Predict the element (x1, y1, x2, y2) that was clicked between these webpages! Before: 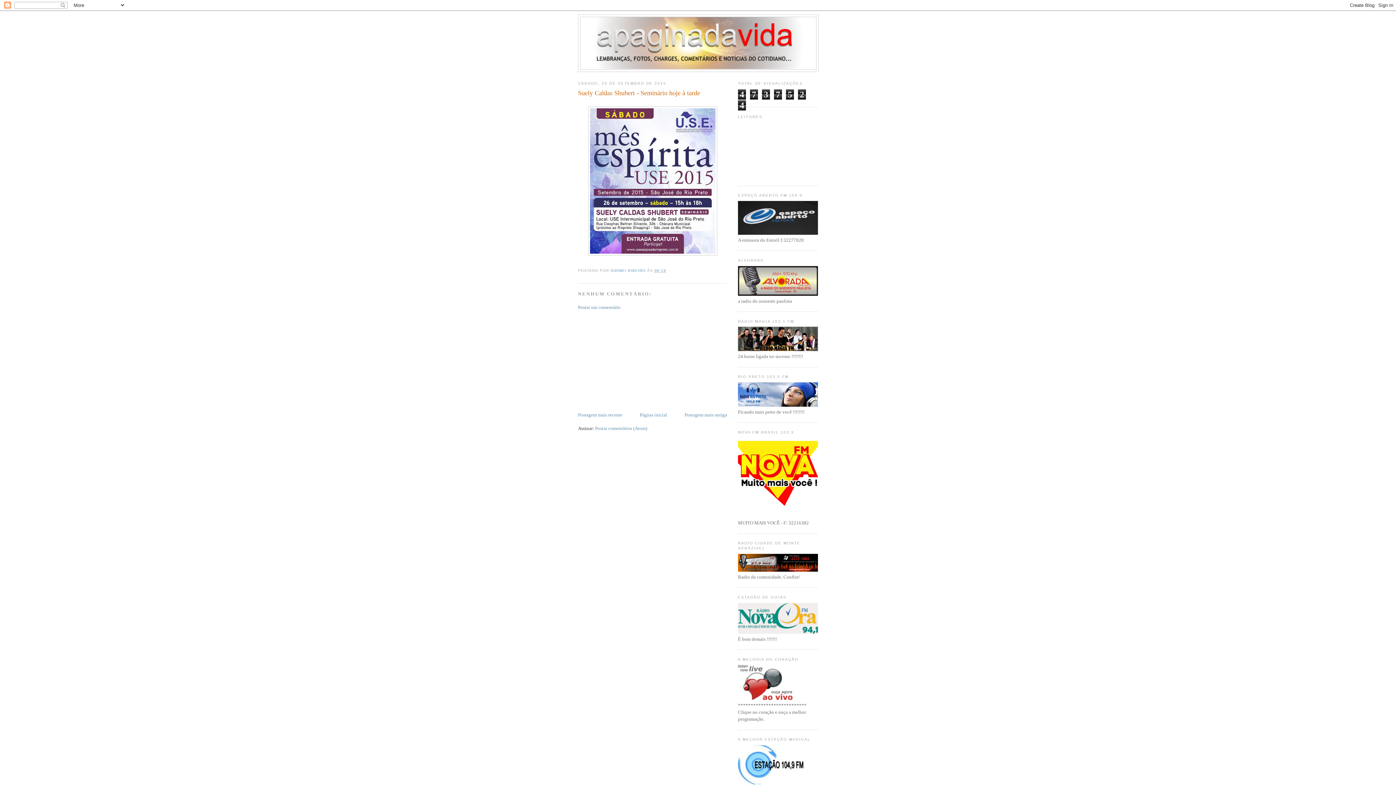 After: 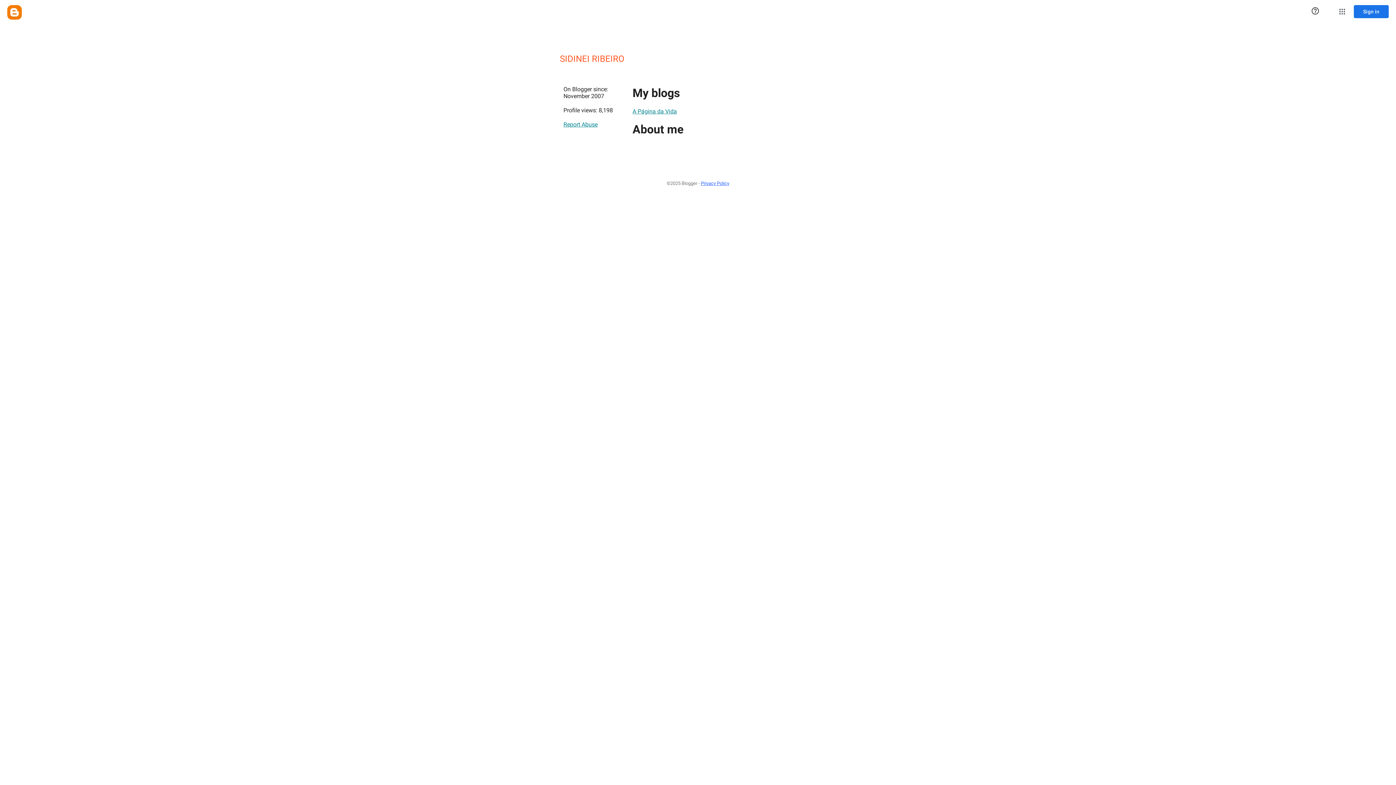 Action: bbox: (610, 268, 647, 272) label: SIDINEI RIBEIRO 